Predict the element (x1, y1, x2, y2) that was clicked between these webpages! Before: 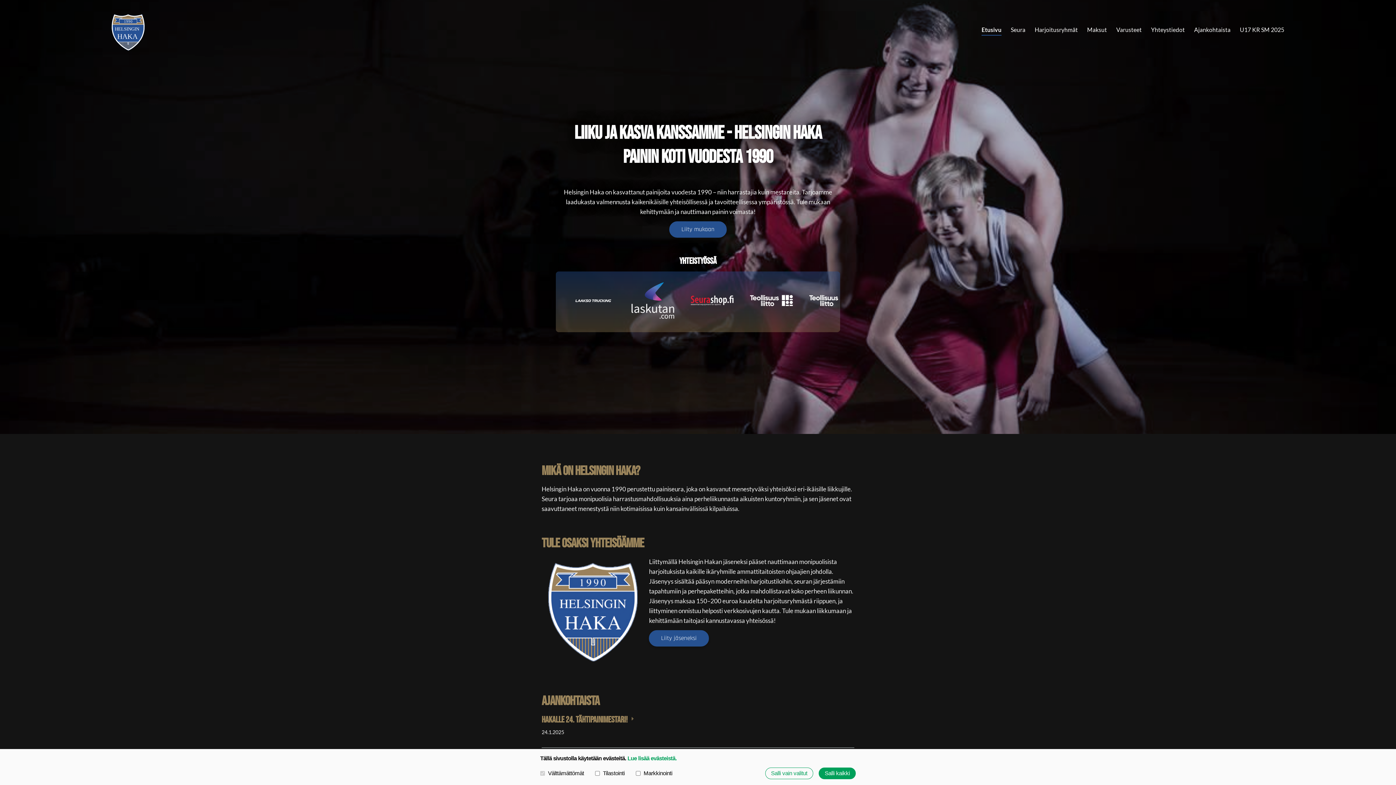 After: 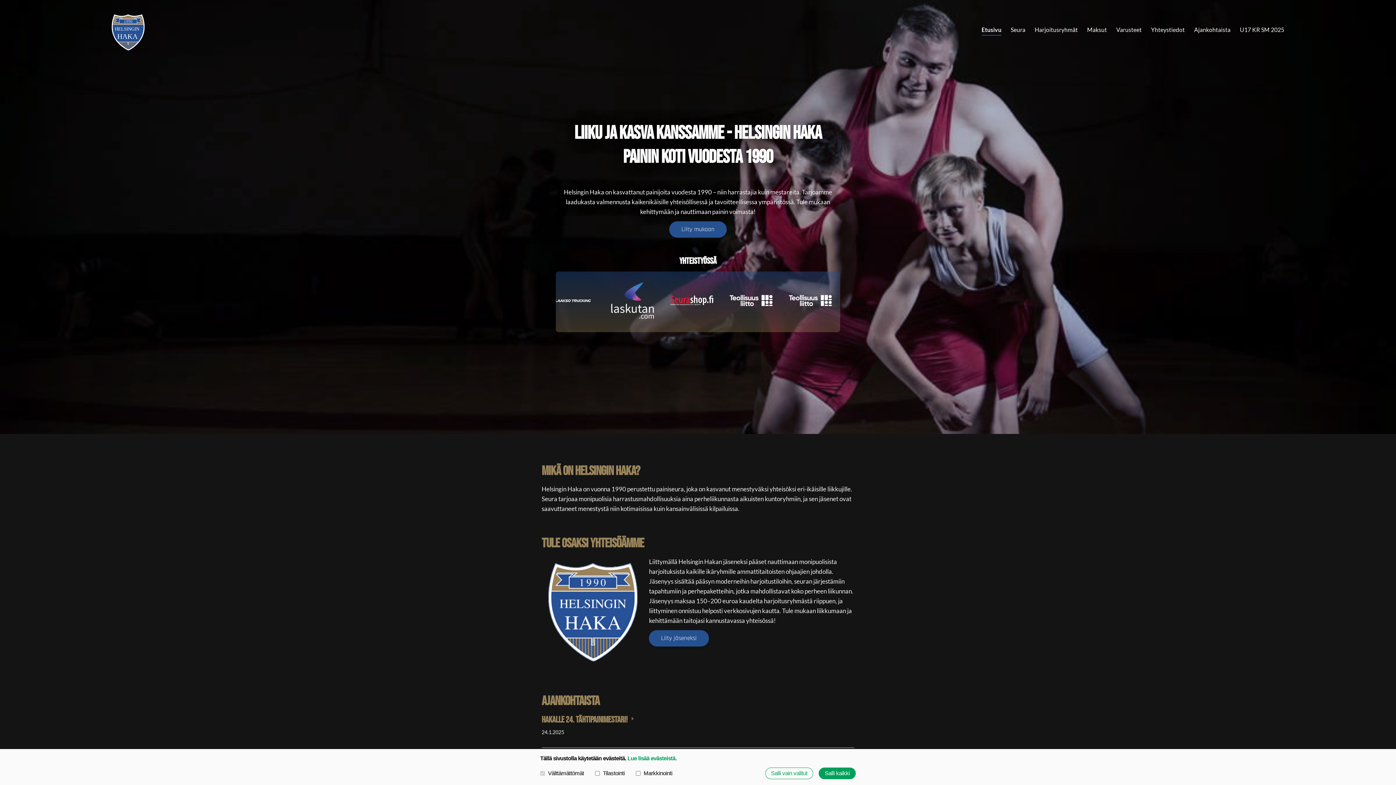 Action: bbox: (111, 14, 144, 50) label: Painiseura Helsingin Haka ry